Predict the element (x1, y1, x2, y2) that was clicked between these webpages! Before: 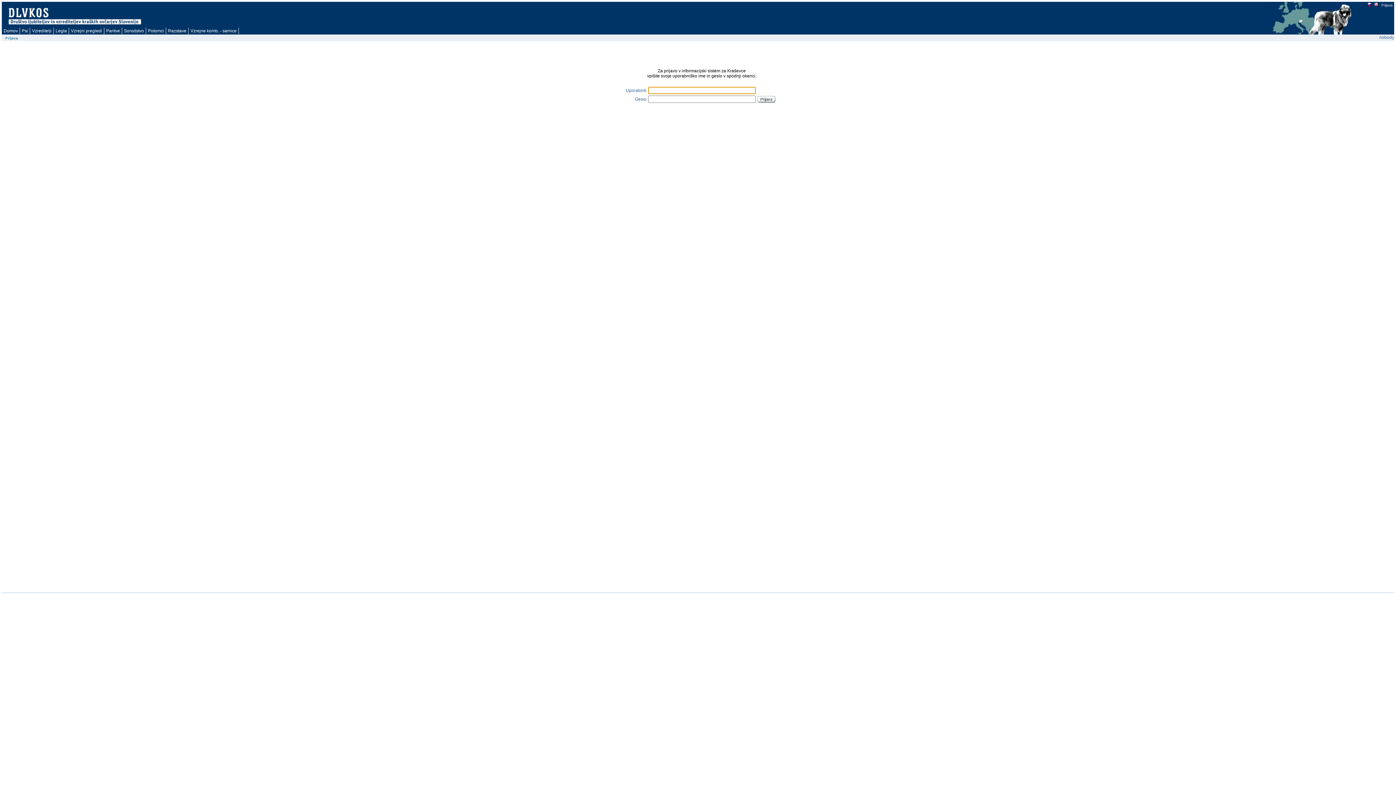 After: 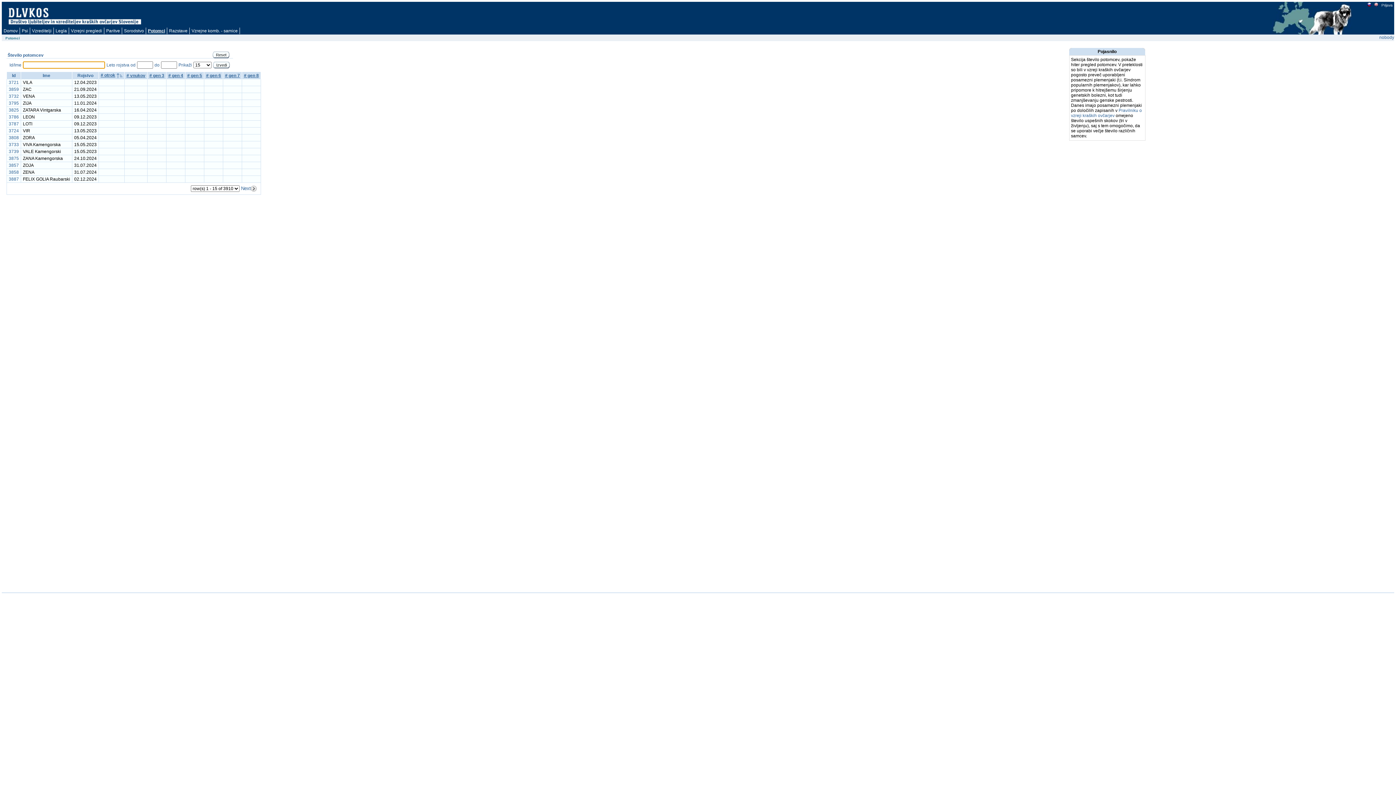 Action: label: Potomci bbox: (146, 27, 166, 34)